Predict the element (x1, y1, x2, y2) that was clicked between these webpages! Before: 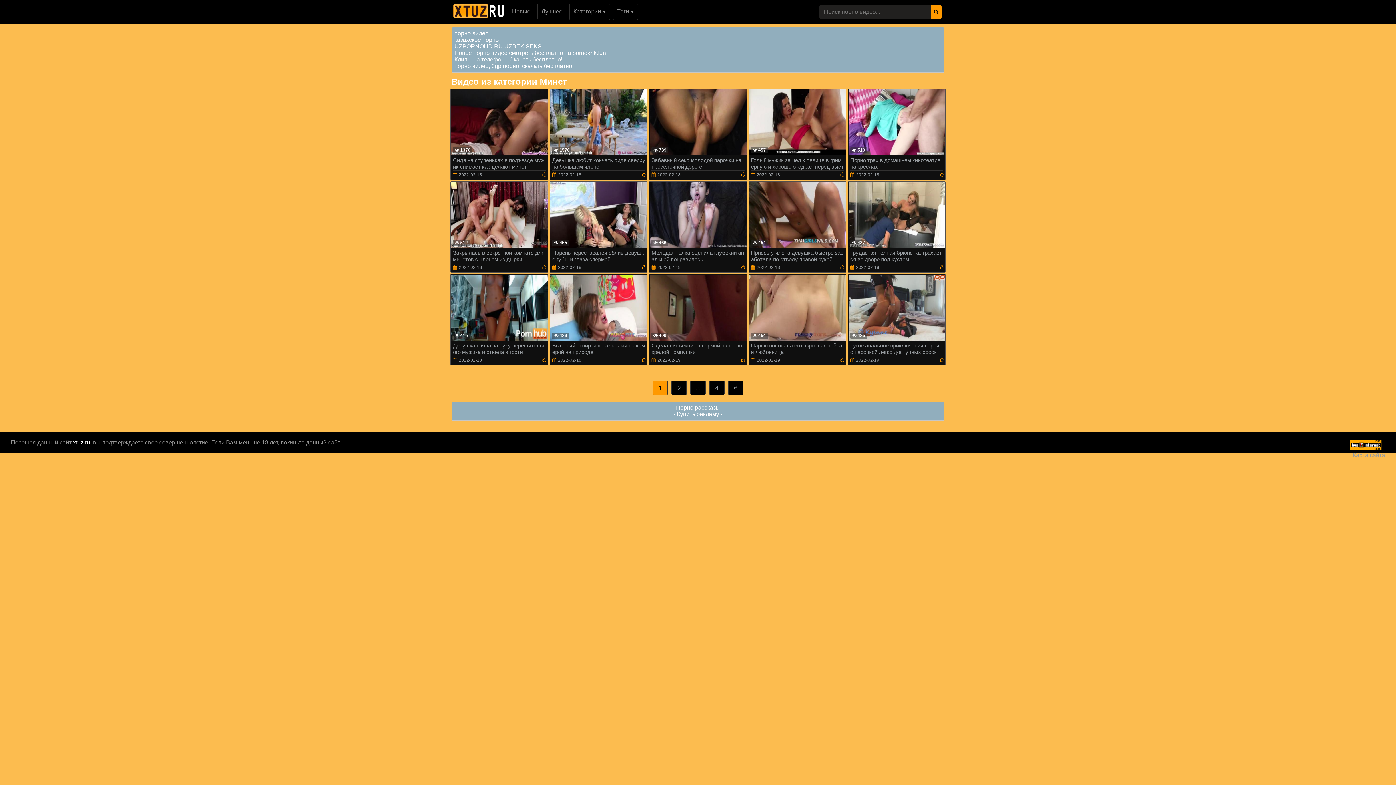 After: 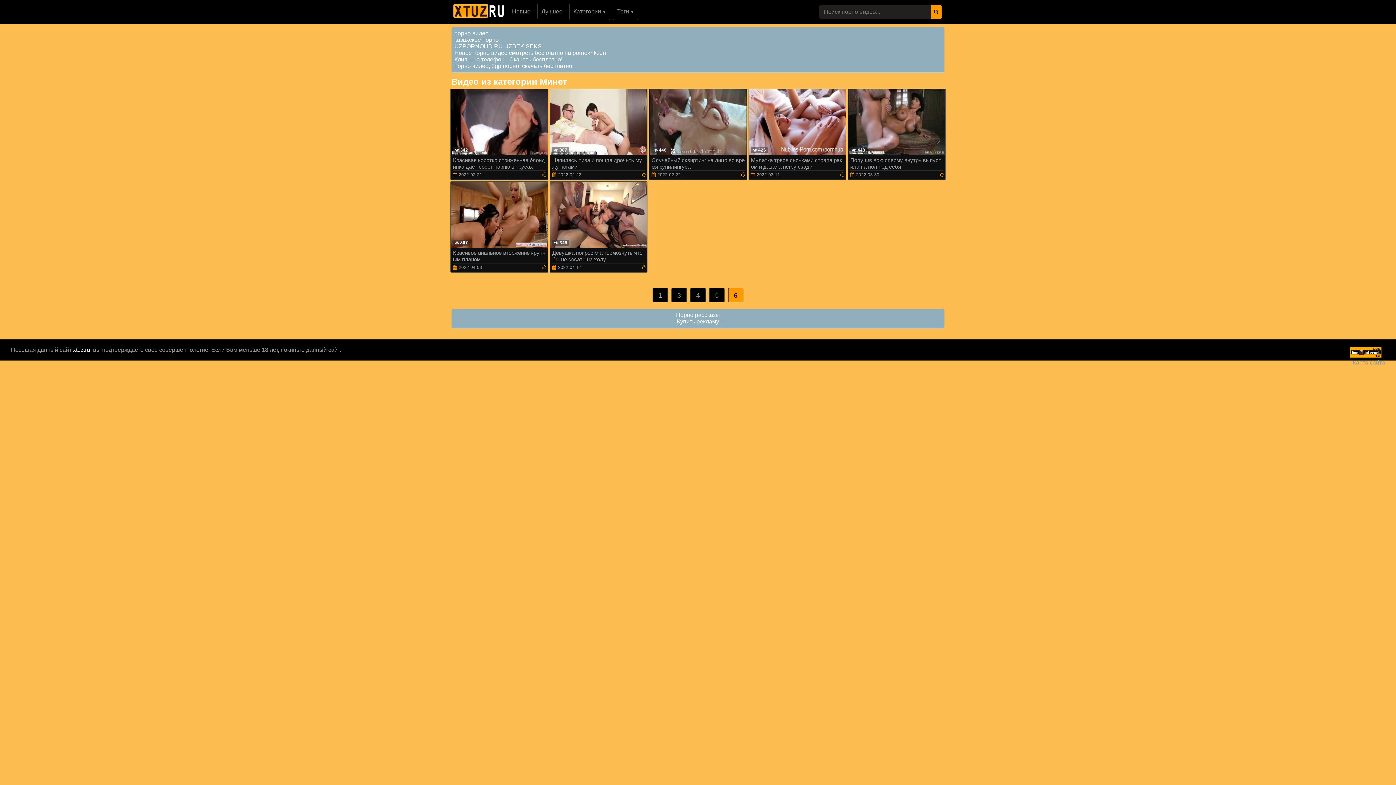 Action: label: 6 bbox: (728, 380, 743, 395)